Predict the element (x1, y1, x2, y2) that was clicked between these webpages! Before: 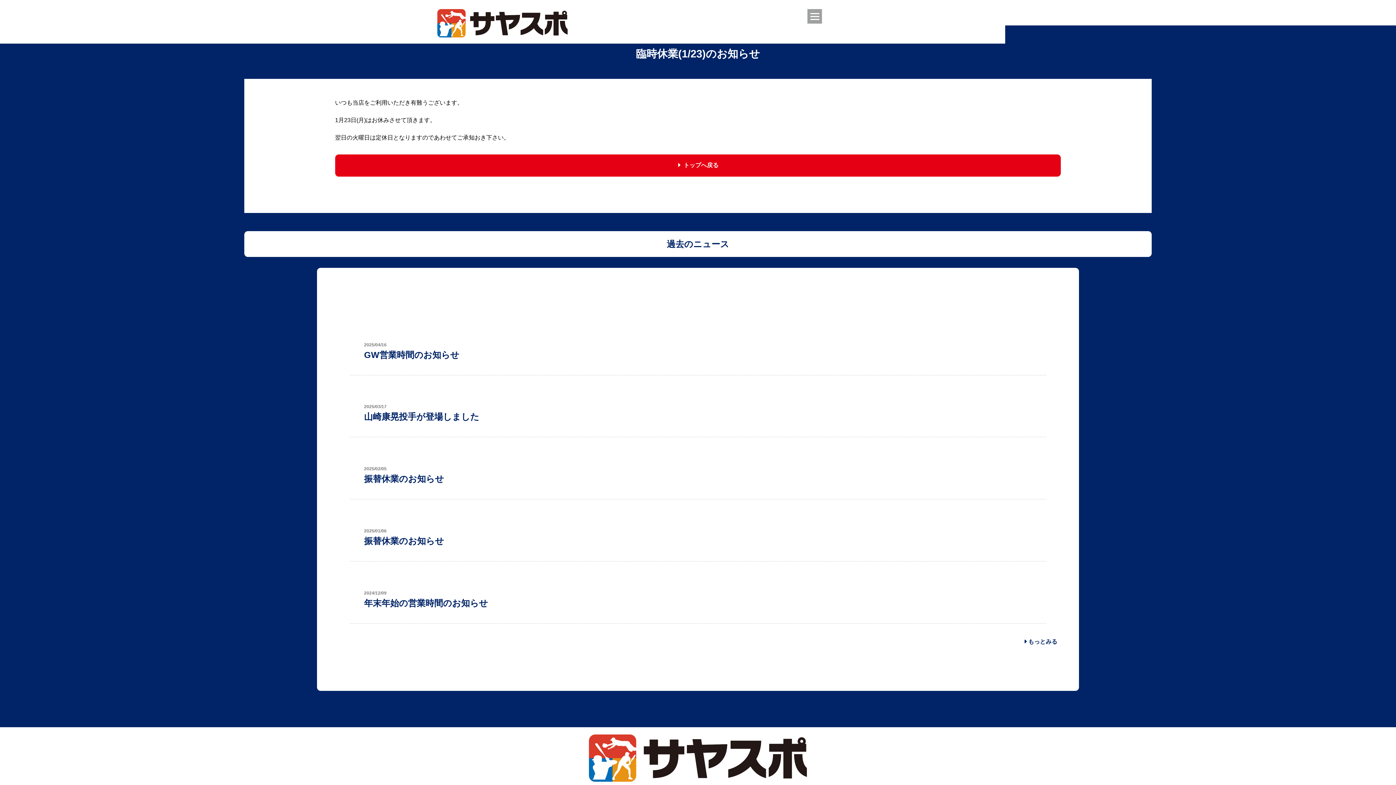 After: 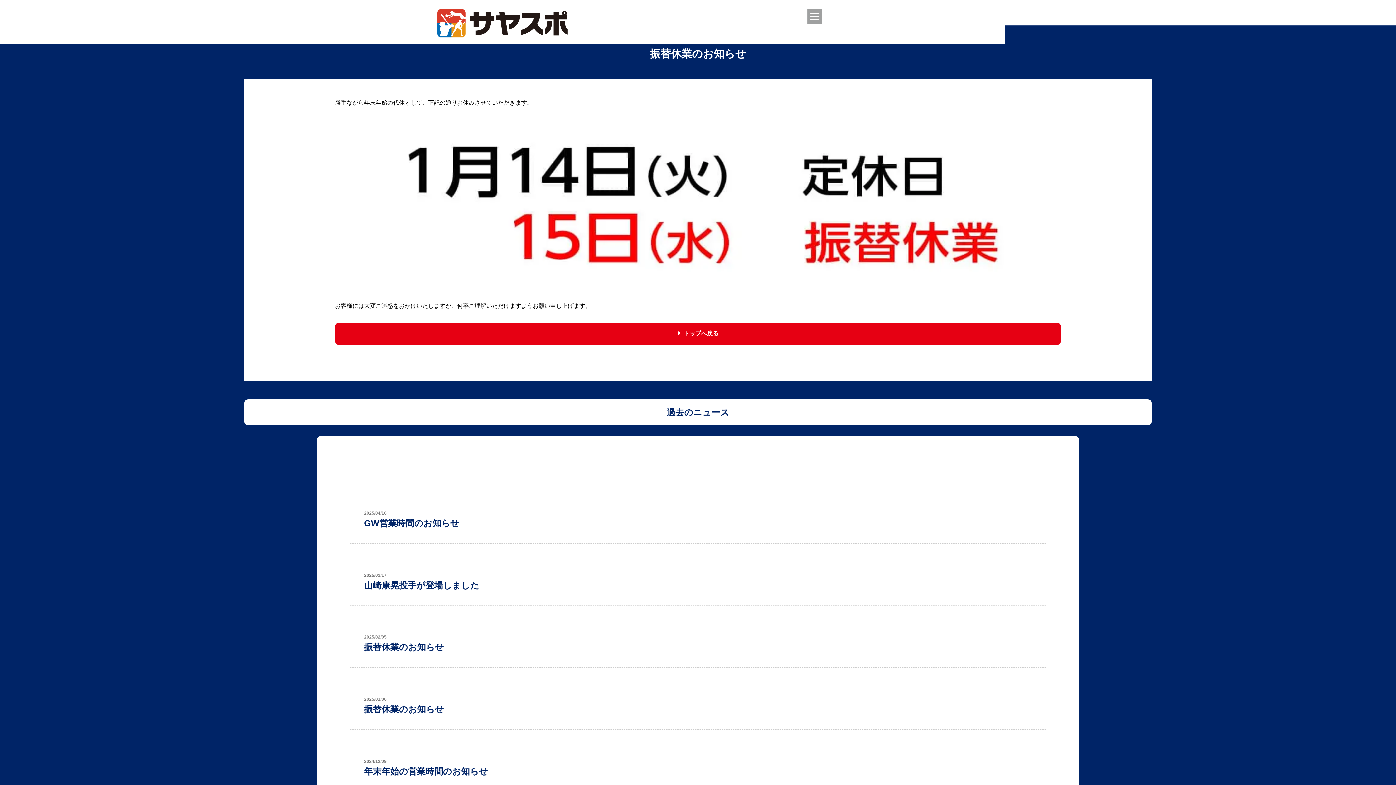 Action: bbox: (364, 536, 444, 546) label: 振替休業のお知らせ